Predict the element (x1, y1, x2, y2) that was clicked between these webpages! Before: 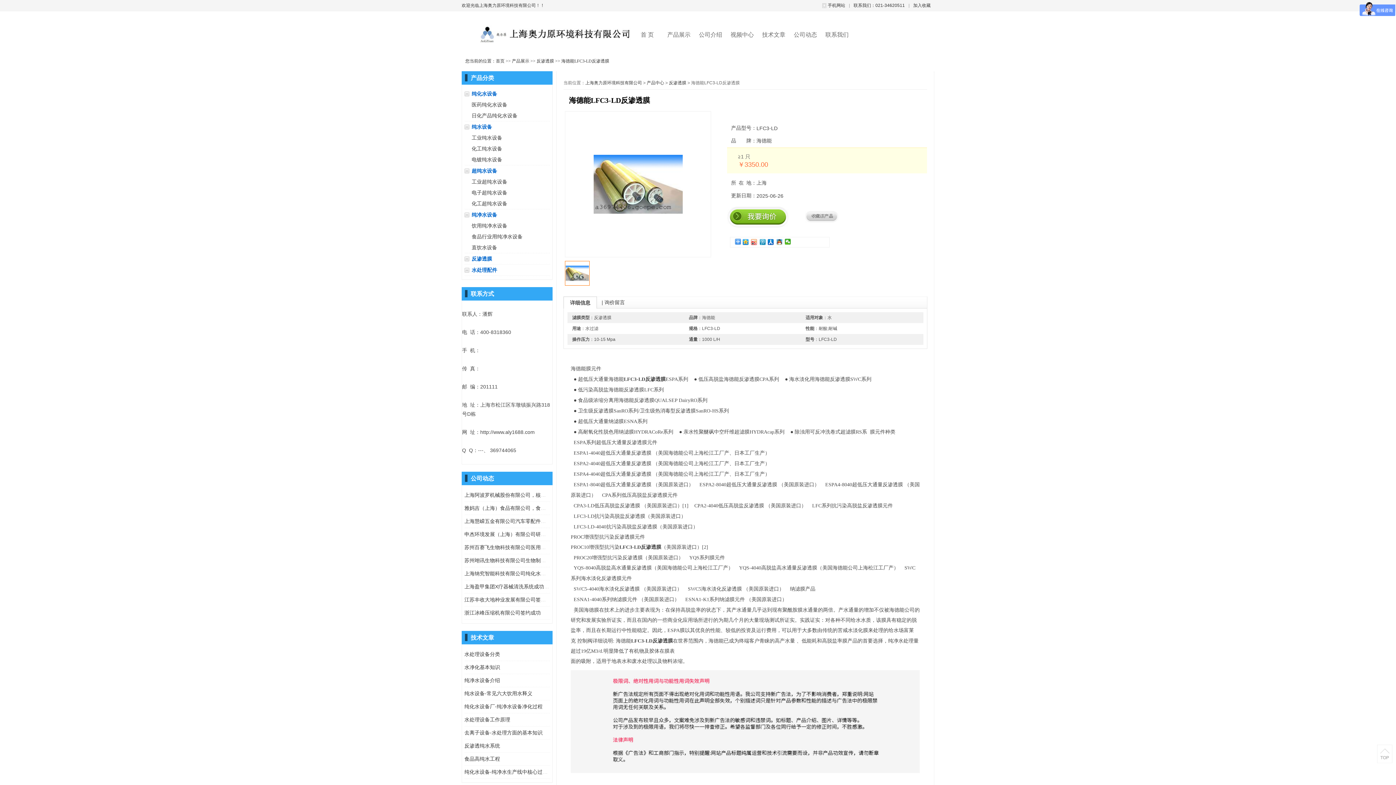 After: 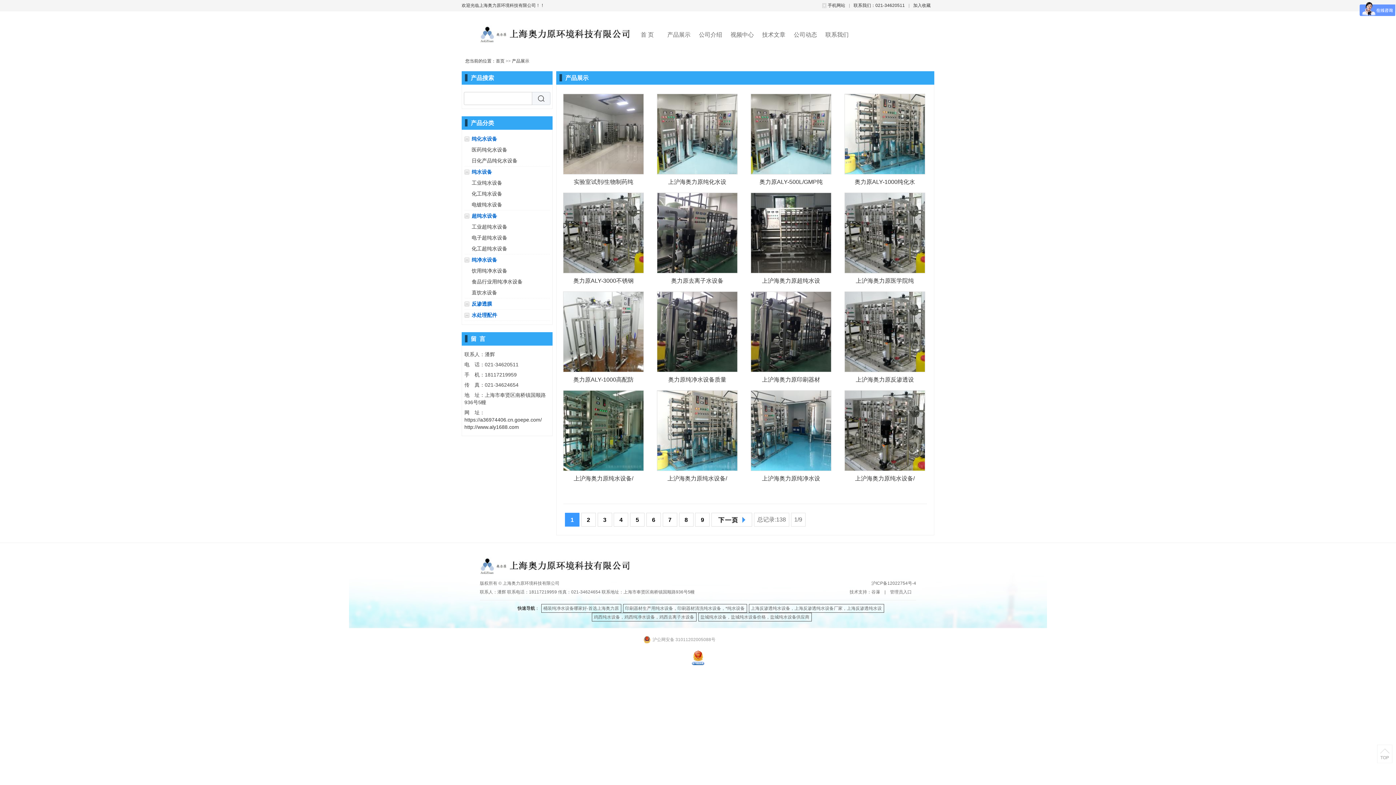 Action: bbox: (646, 80, 664, 85) label: 产品中心